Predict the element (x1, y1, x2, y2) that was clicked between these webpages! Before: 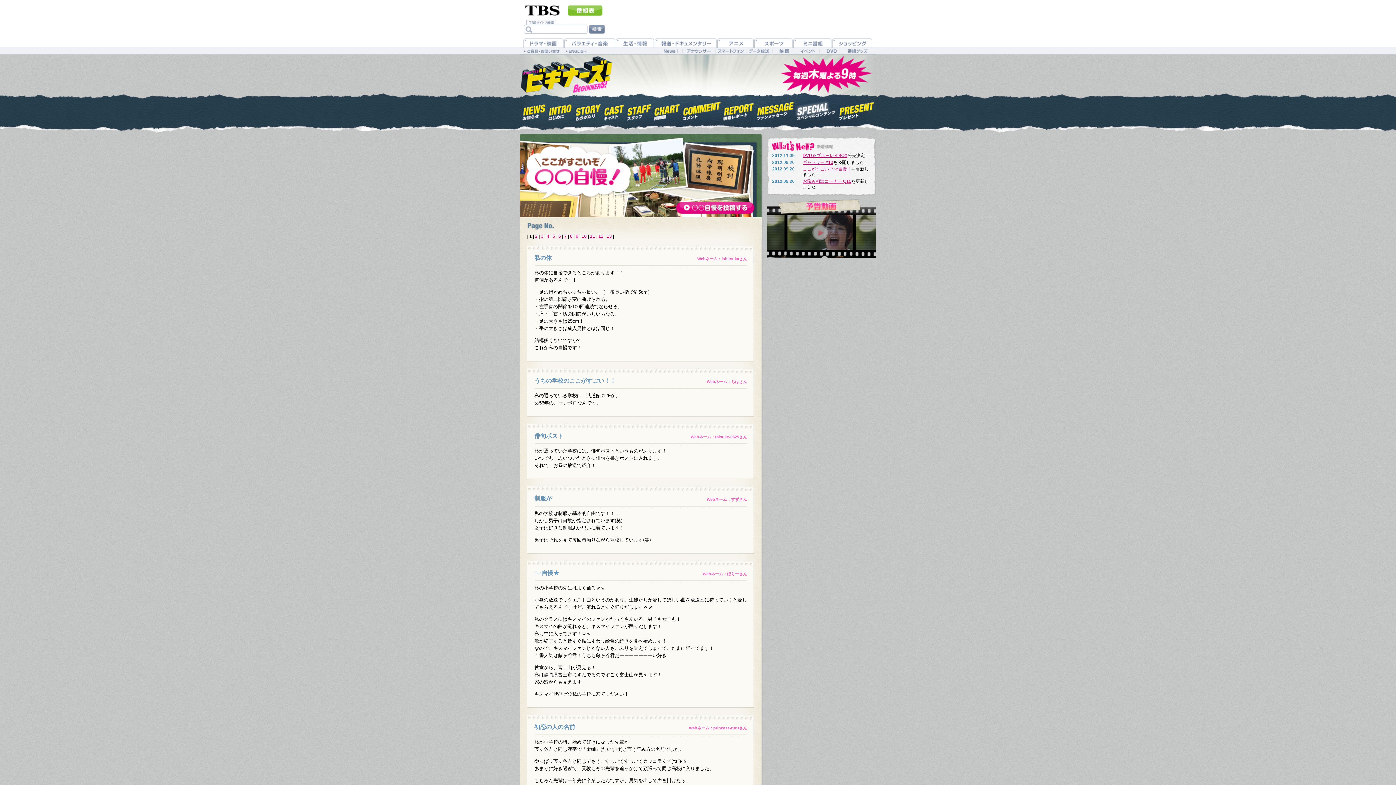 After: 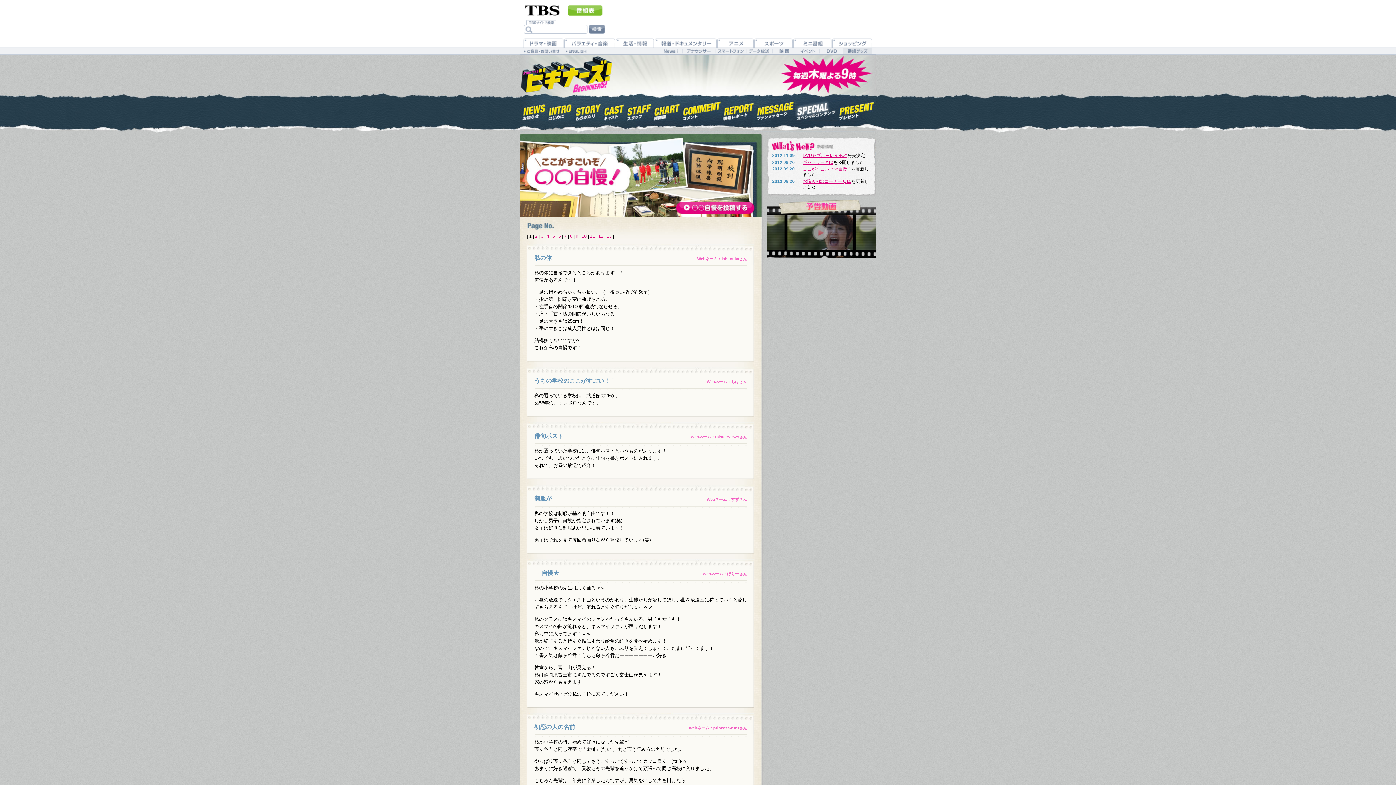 Action: bbox: (842, 48, 872, 54) label: 番組グッズ